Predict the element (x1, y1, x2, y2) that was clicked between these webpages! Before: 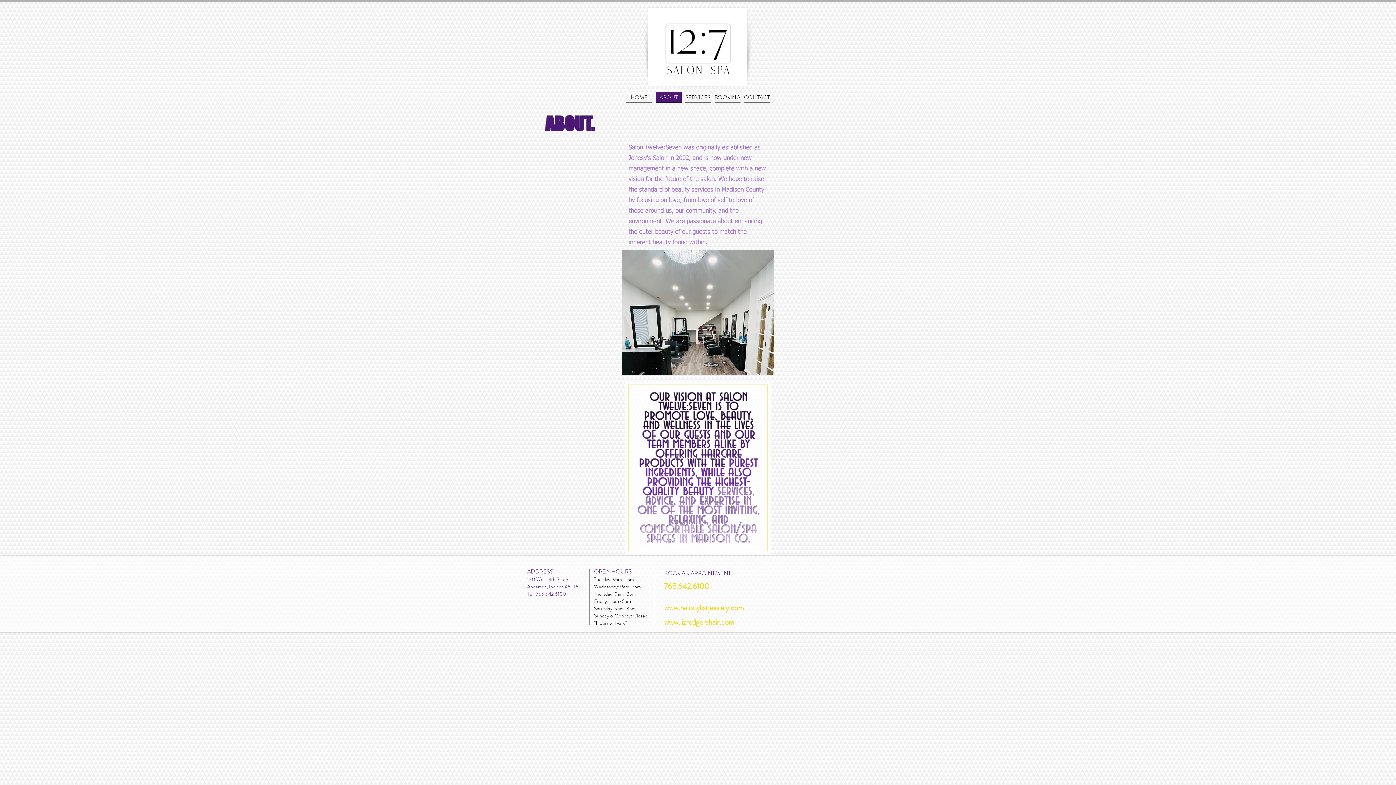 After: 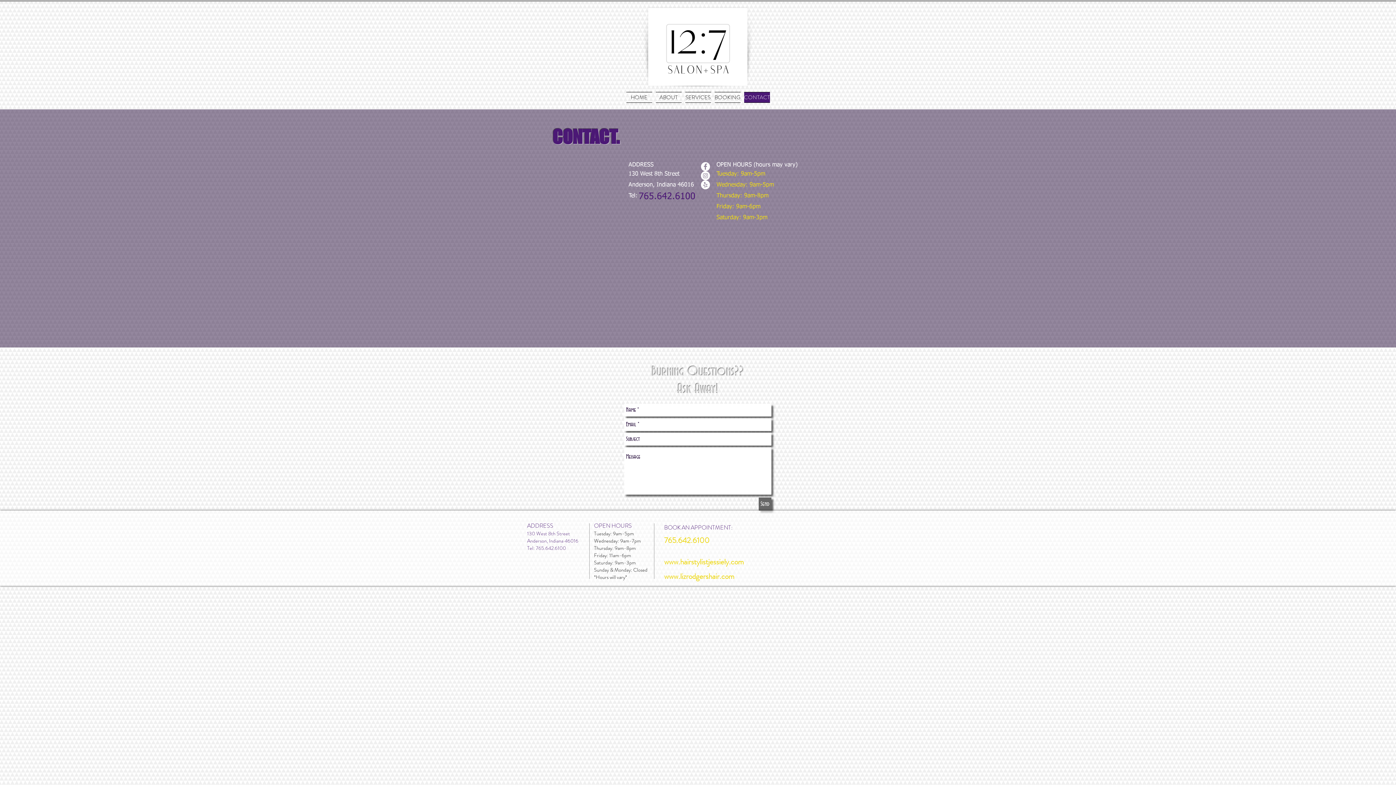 Action: bbox: (742, 92, 771, 102) label: CONTACT